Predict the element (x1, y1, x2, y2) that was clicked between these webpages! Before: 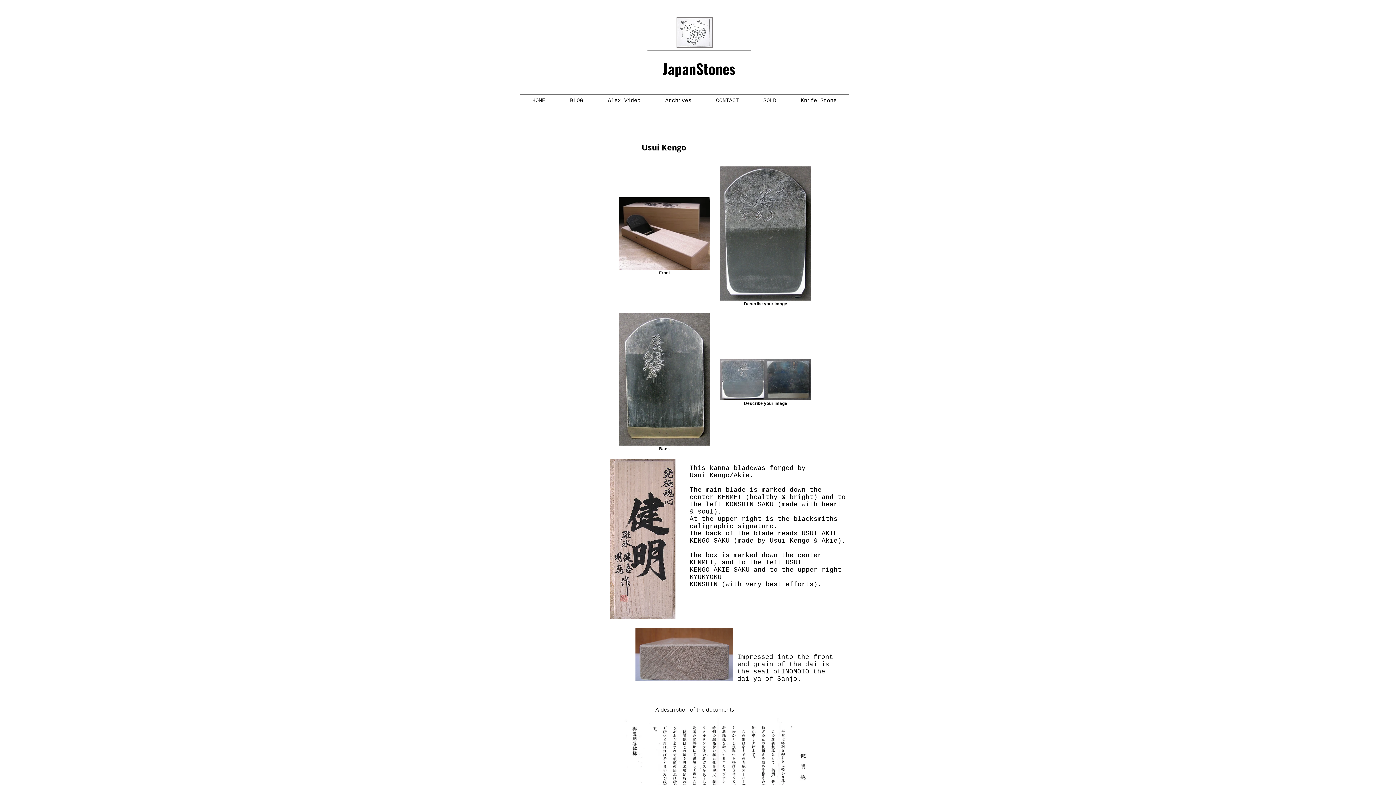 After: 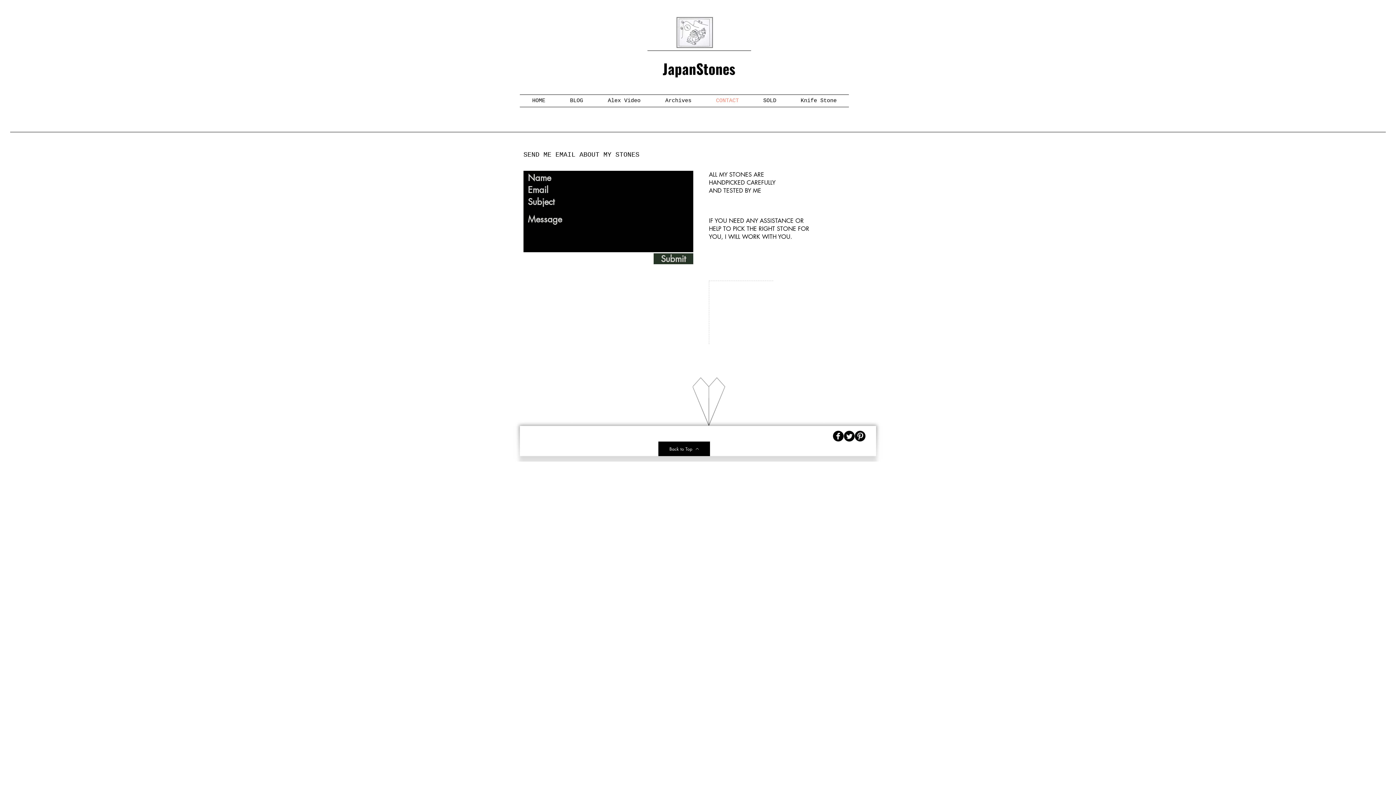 Action: bbox: (704, 94, 751, 106) label: CONTACT